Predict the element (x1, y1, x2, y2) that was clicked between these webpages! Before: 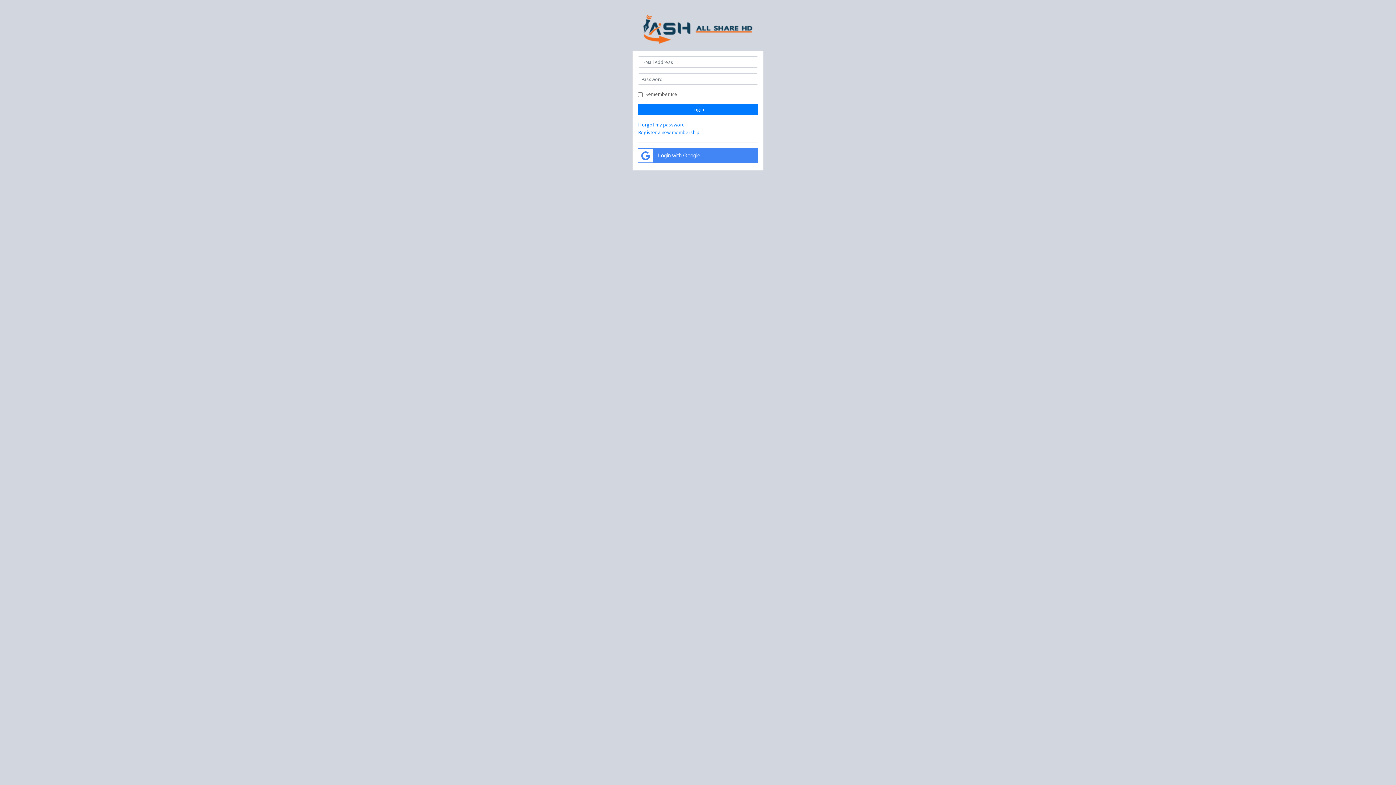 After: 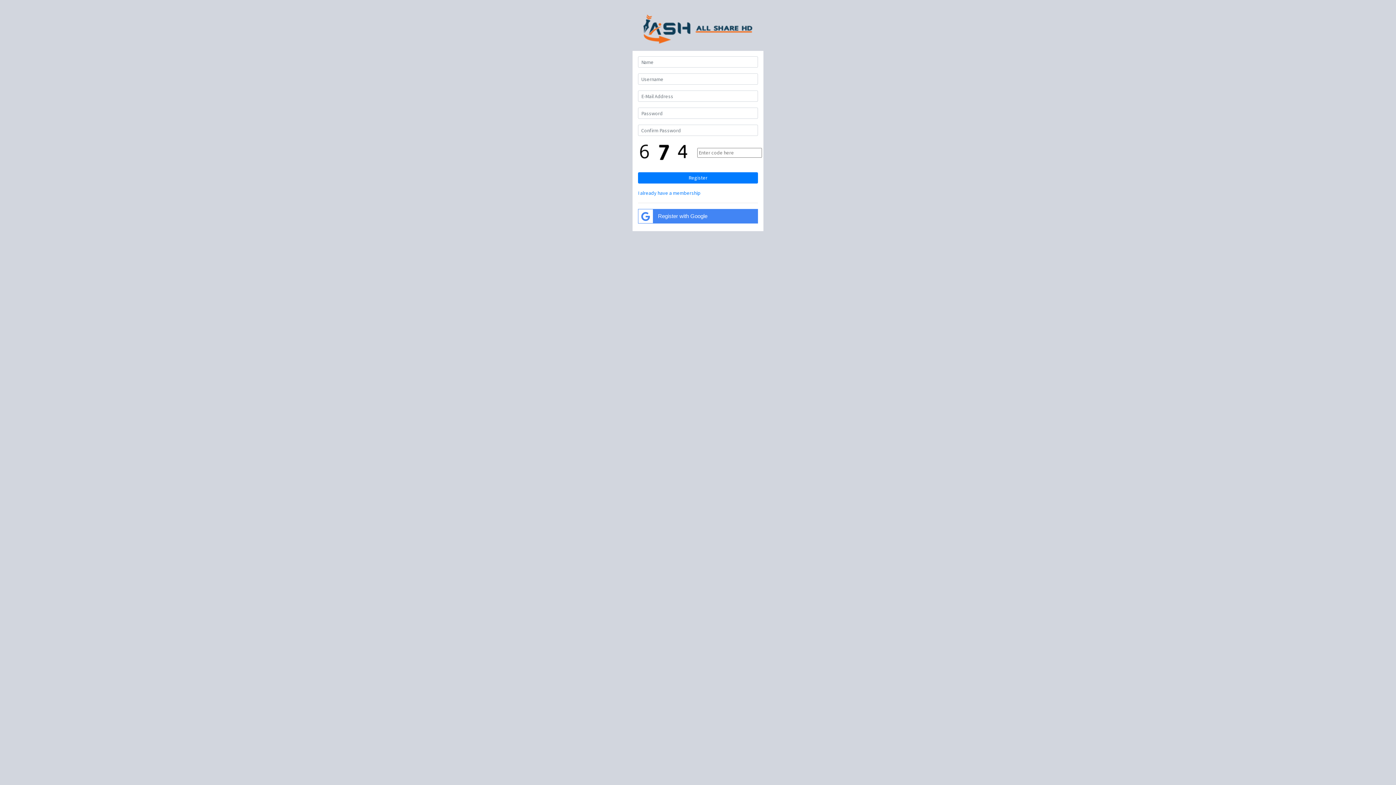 Action: label: Register a new membership bbox: (638, 129, 699, 135)